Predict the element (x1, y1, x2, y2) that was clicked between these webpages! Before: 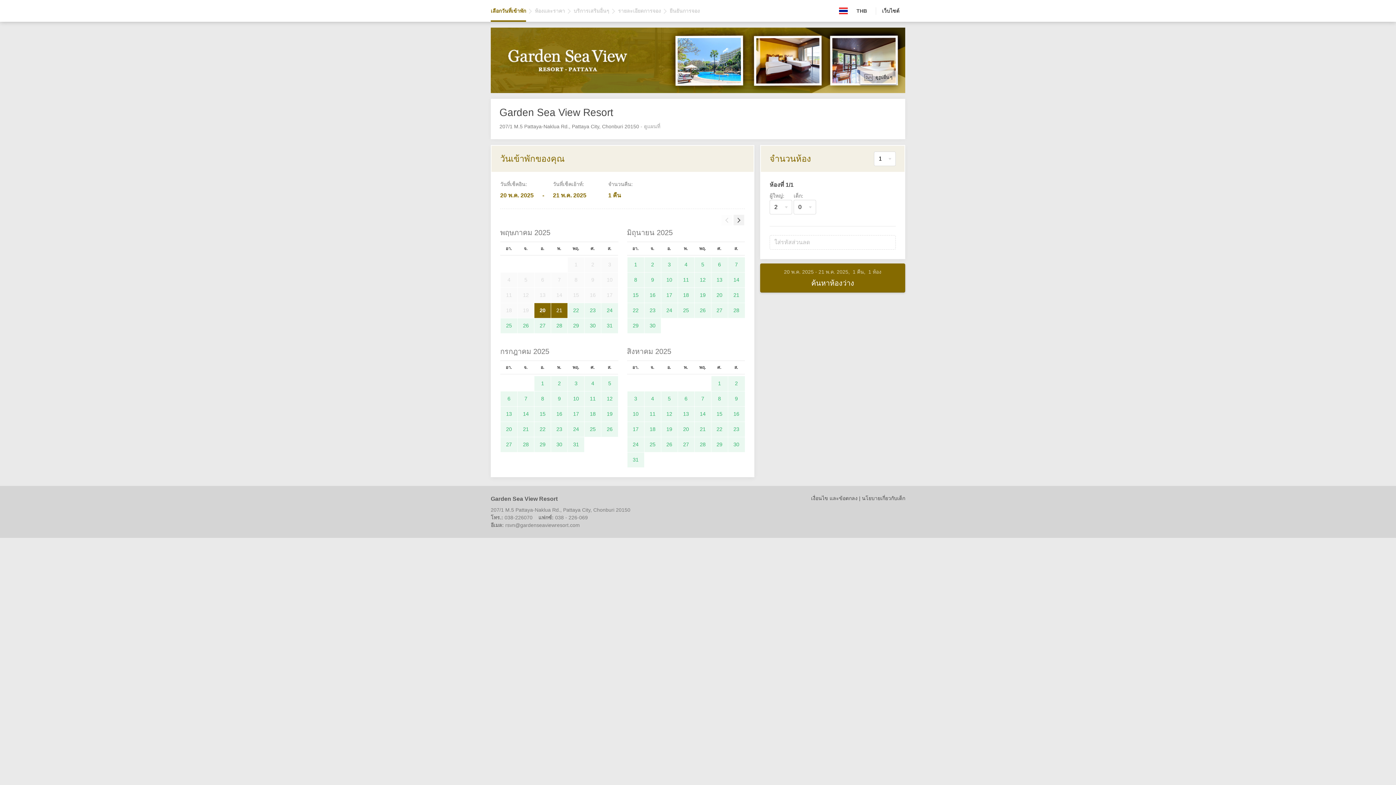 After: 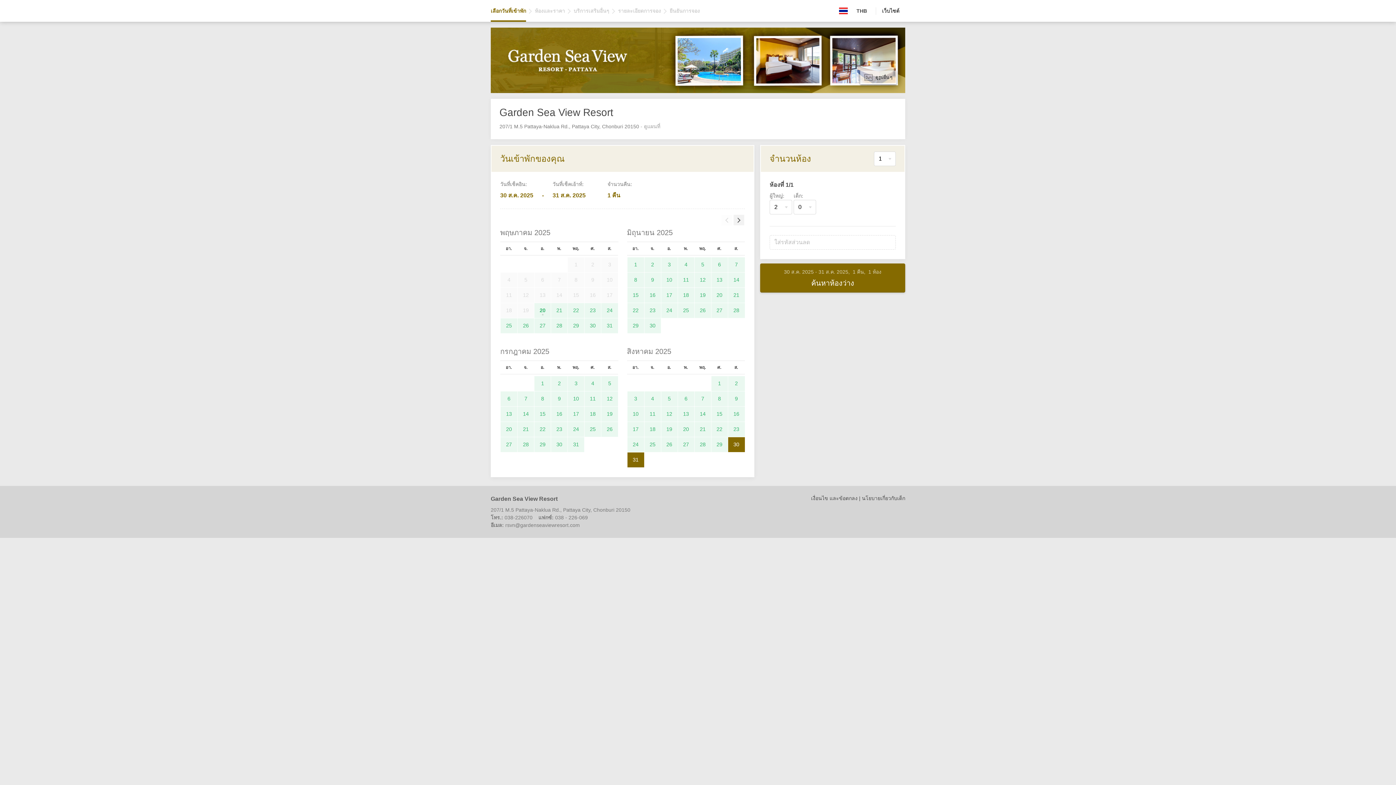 Action: label: 30 bbox: (730, 439, 743, 450)